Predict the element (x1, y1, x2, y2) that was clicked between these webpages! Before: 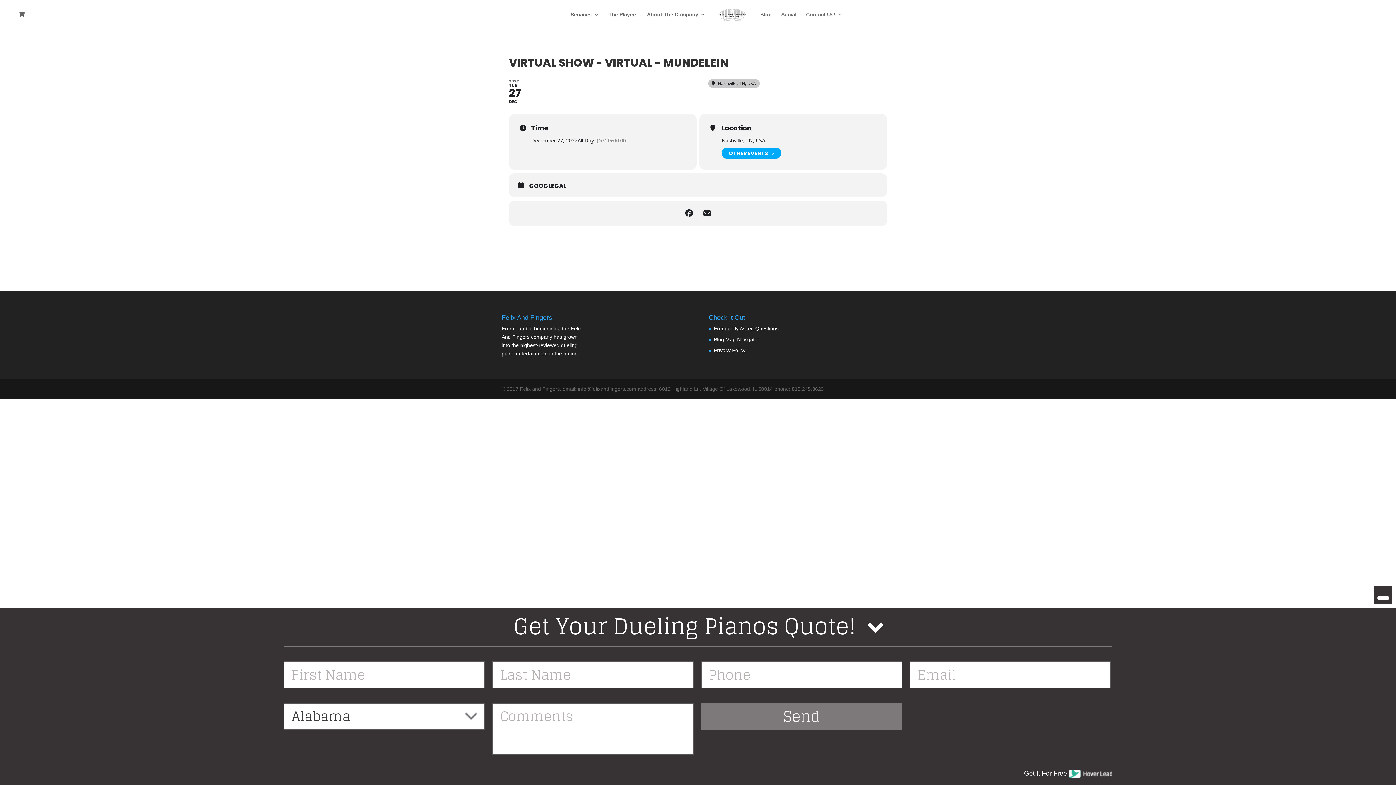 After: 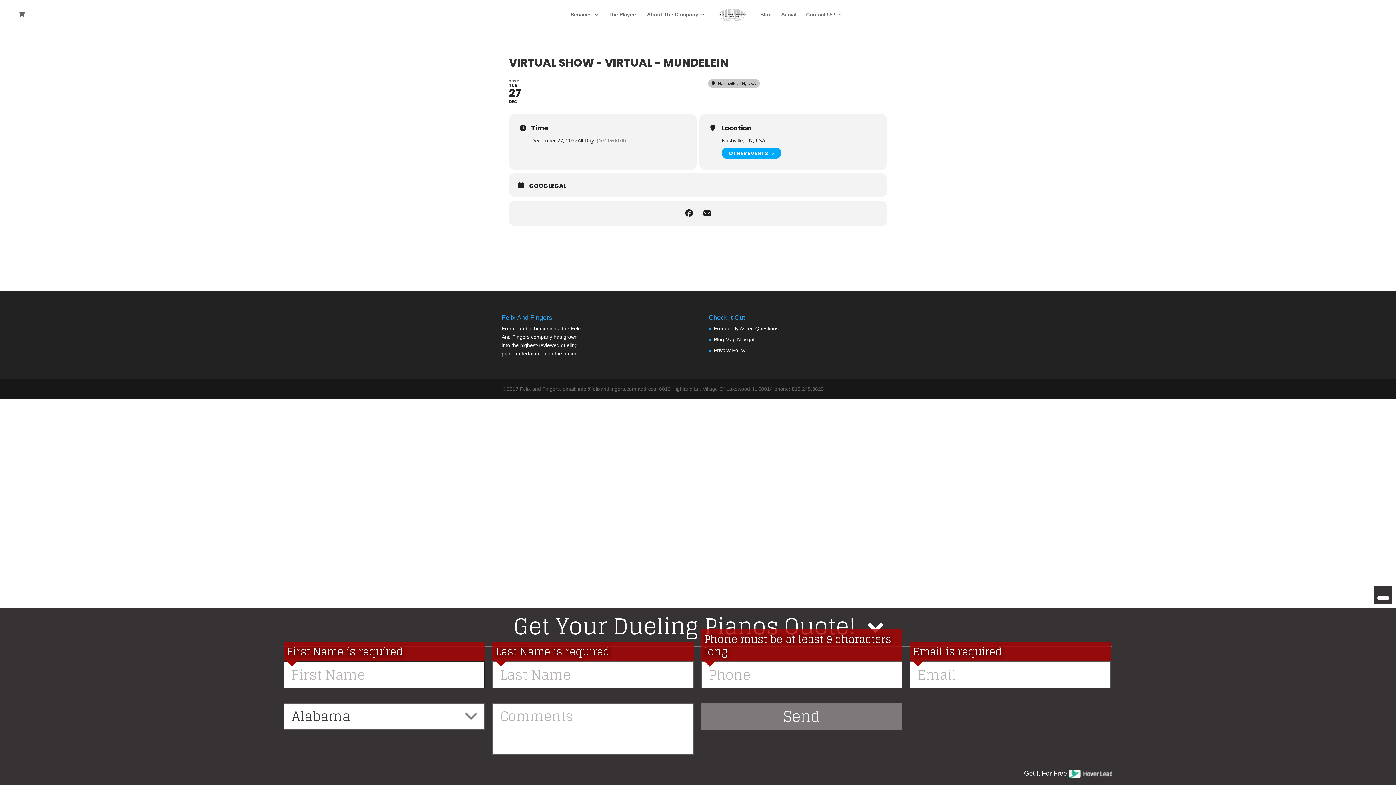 Action: label: Send bbox: (701, 703, 902, 730)